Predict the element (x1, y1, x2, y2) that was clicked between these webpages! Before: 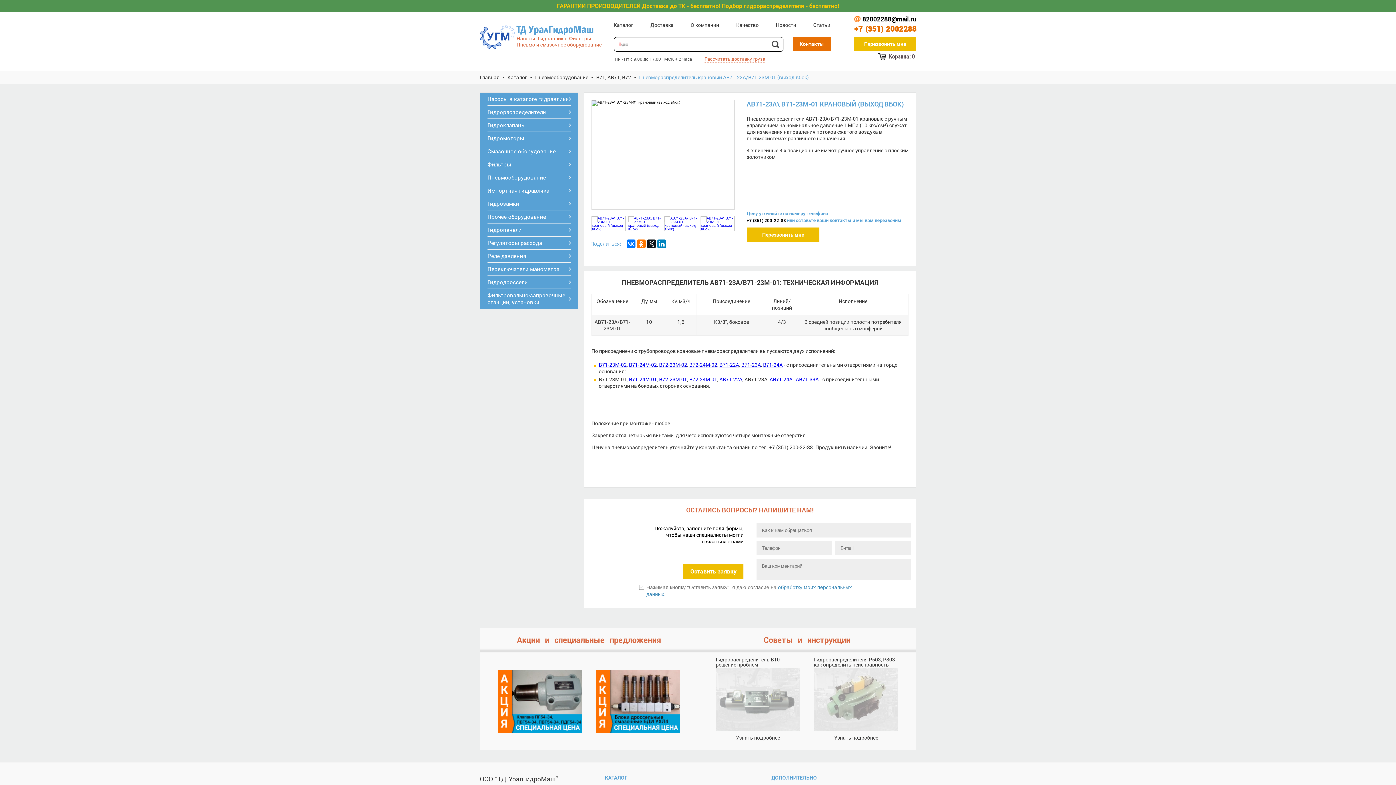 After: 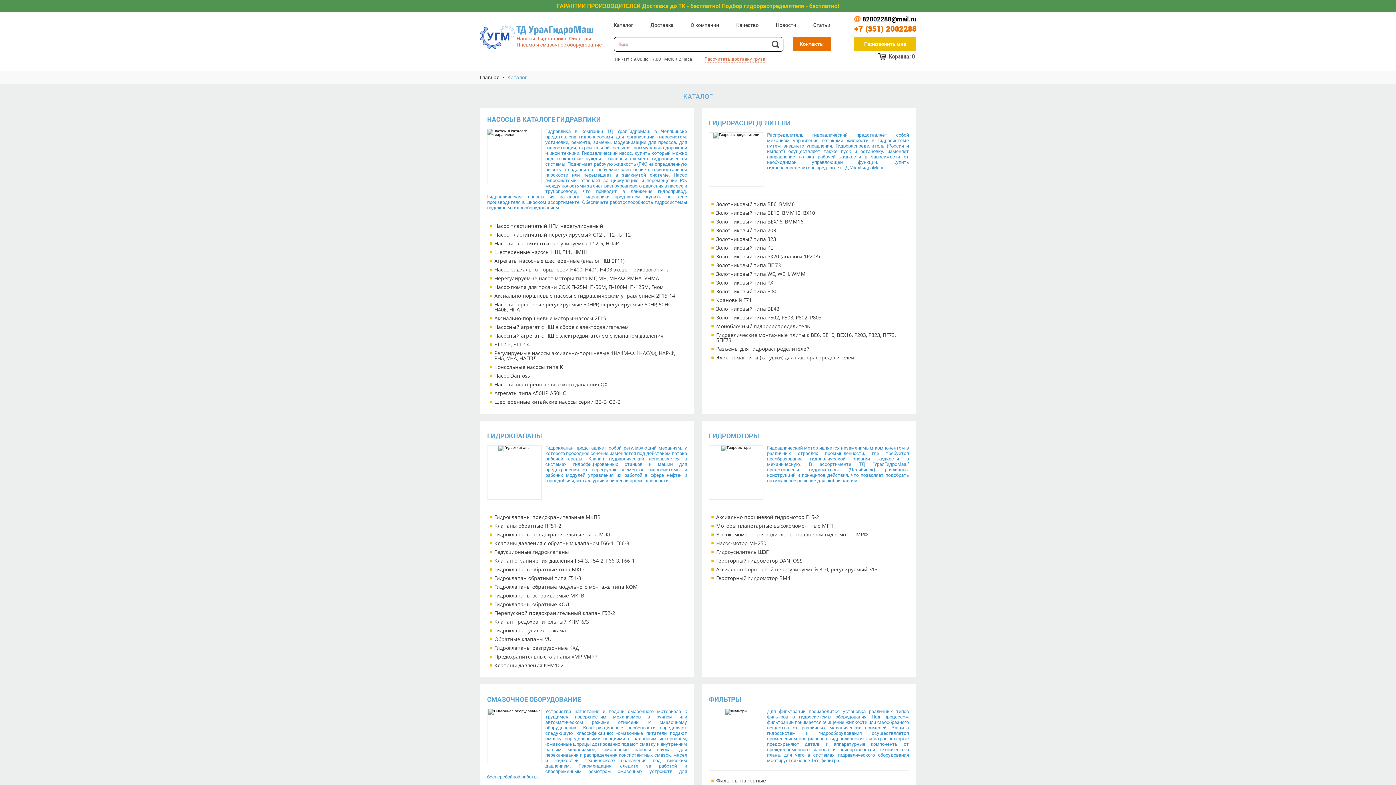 Action: label: Каталог  bbox: (507, 73, 528, 80)